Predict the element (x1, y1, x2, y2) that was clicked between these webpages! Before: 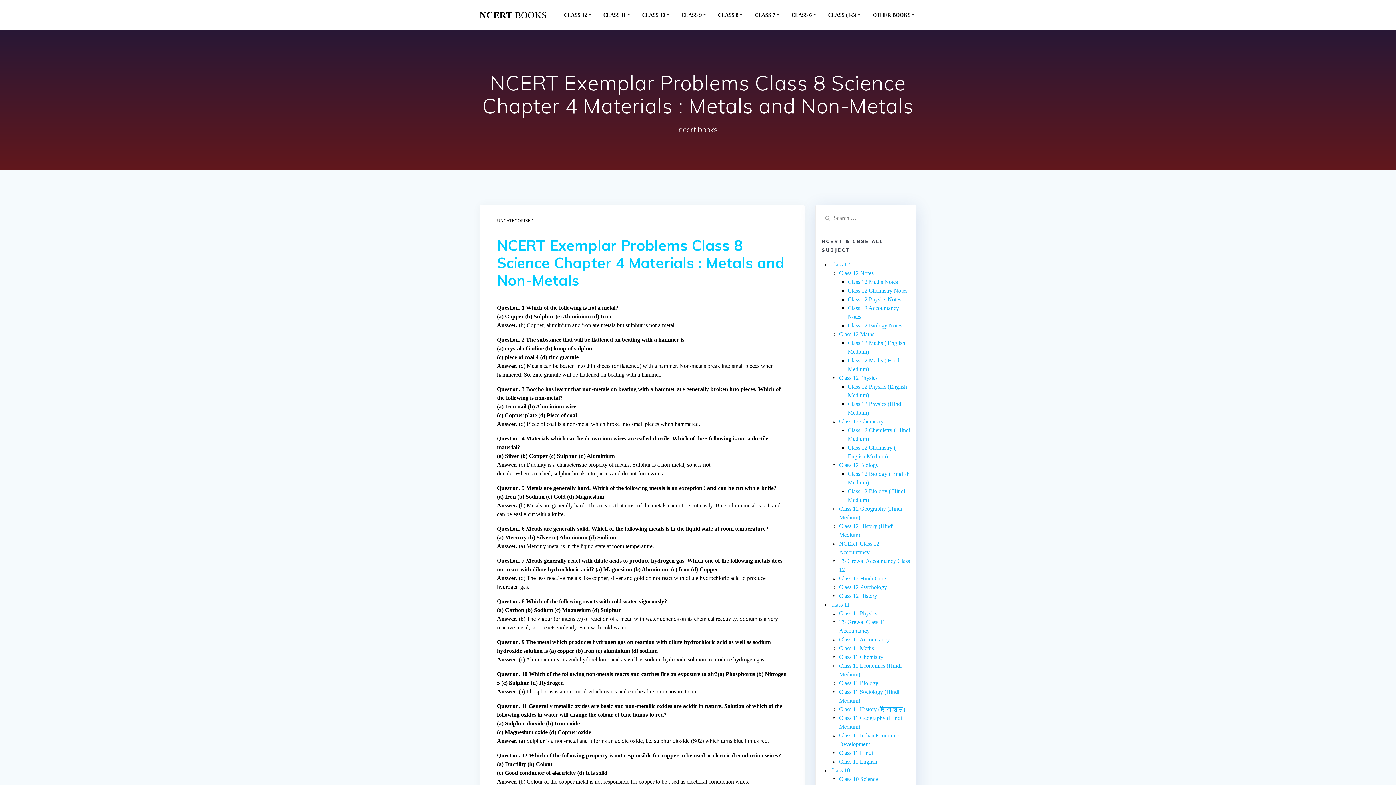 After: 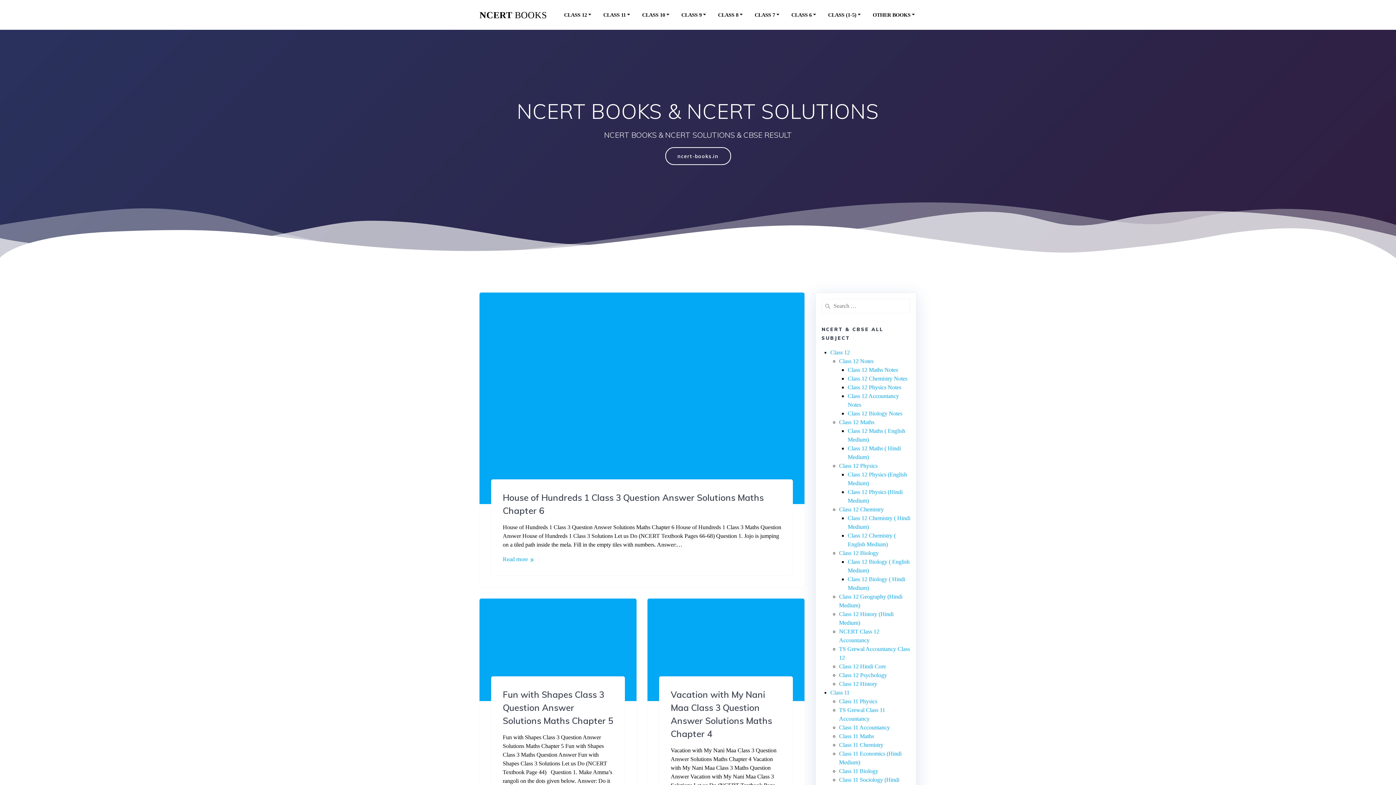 Action: label: NCERT BOOKS bbox: (479, 10, 546, 19)